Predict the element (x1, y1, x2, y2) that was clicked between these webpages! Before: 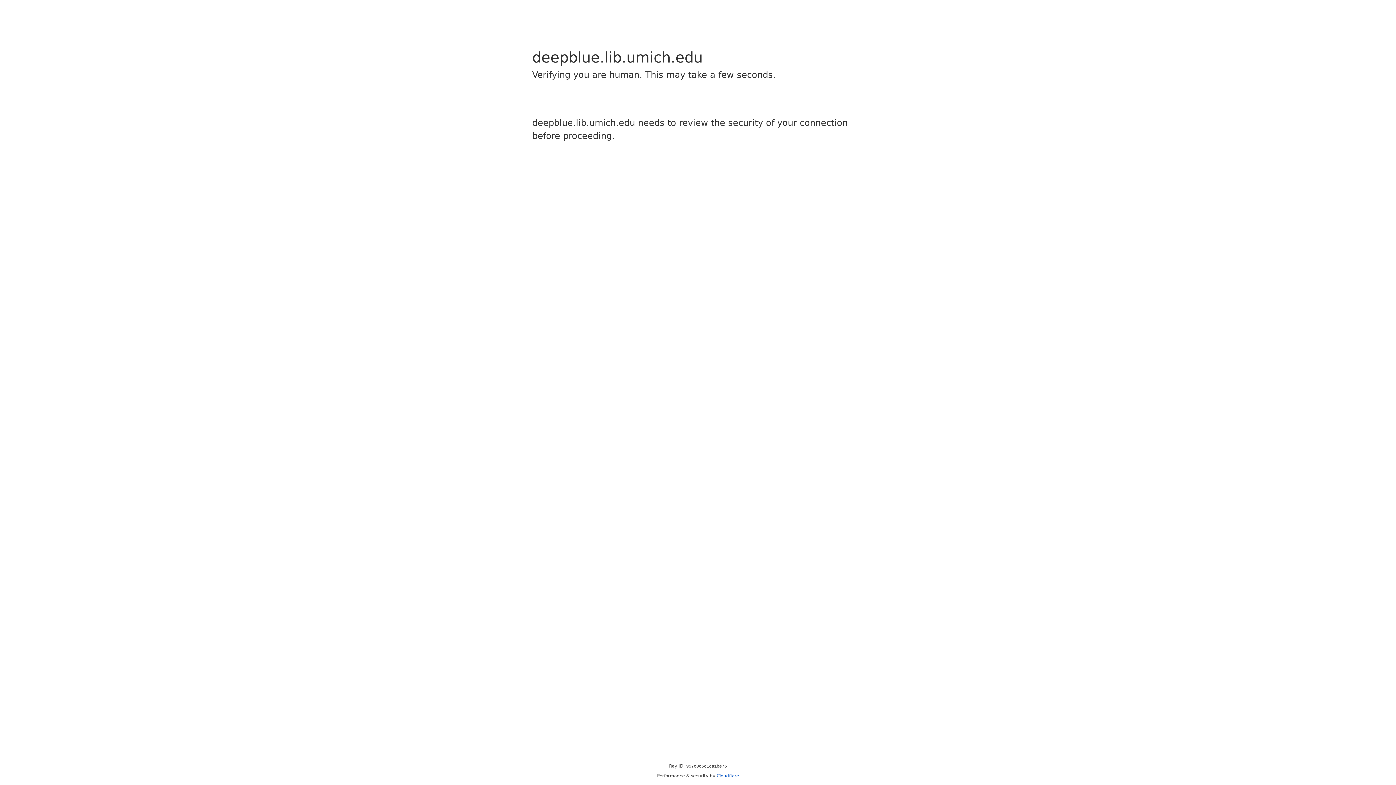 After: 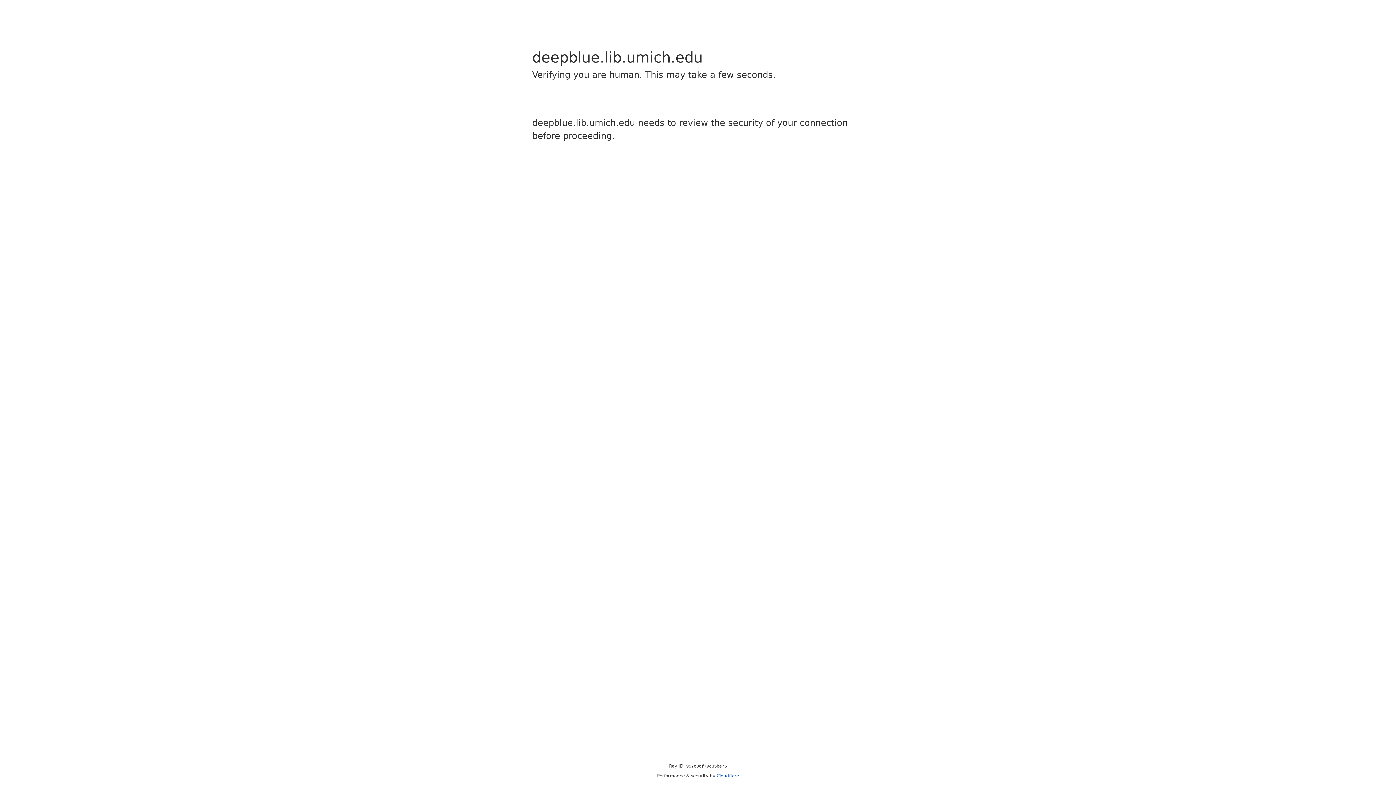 Action: label: Cloudflare bbox: (716, 773, 739, 778)